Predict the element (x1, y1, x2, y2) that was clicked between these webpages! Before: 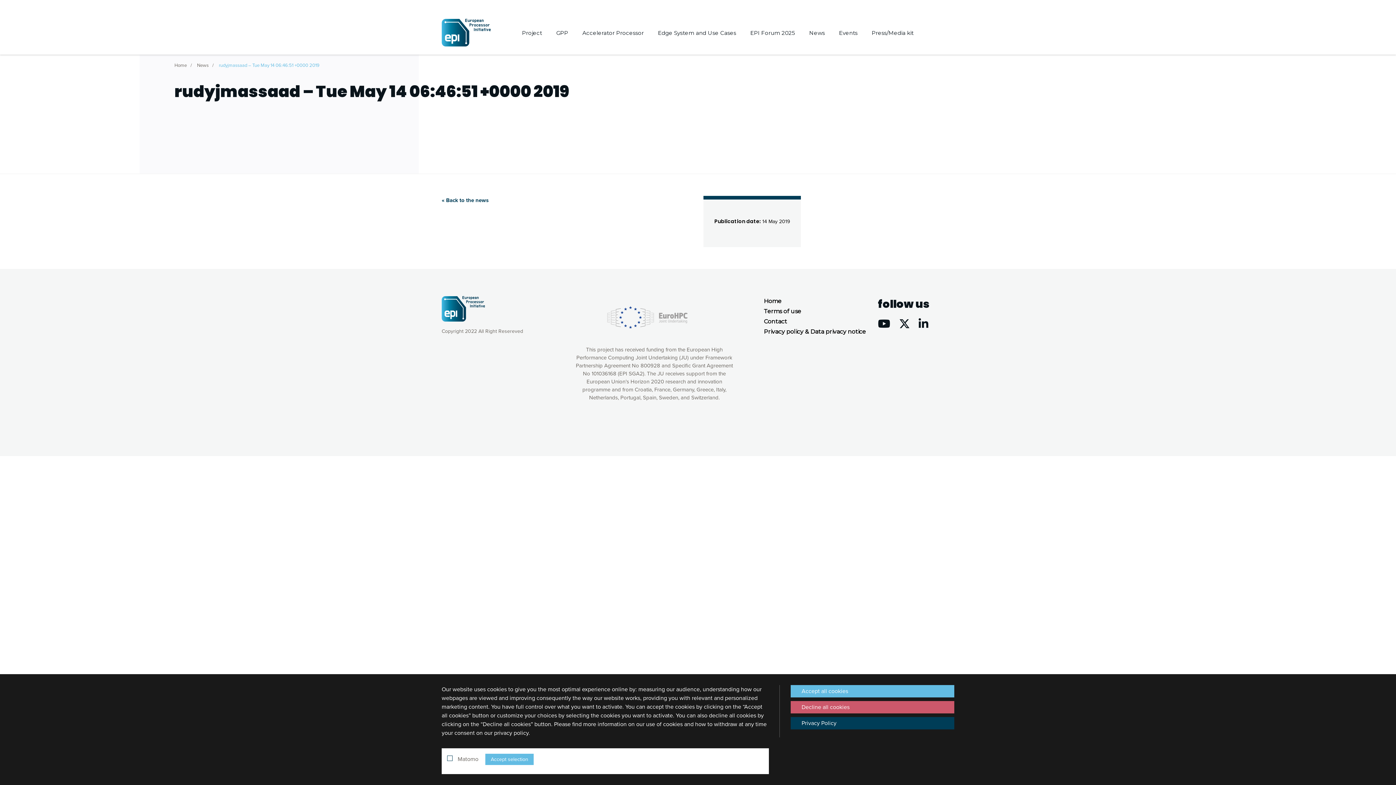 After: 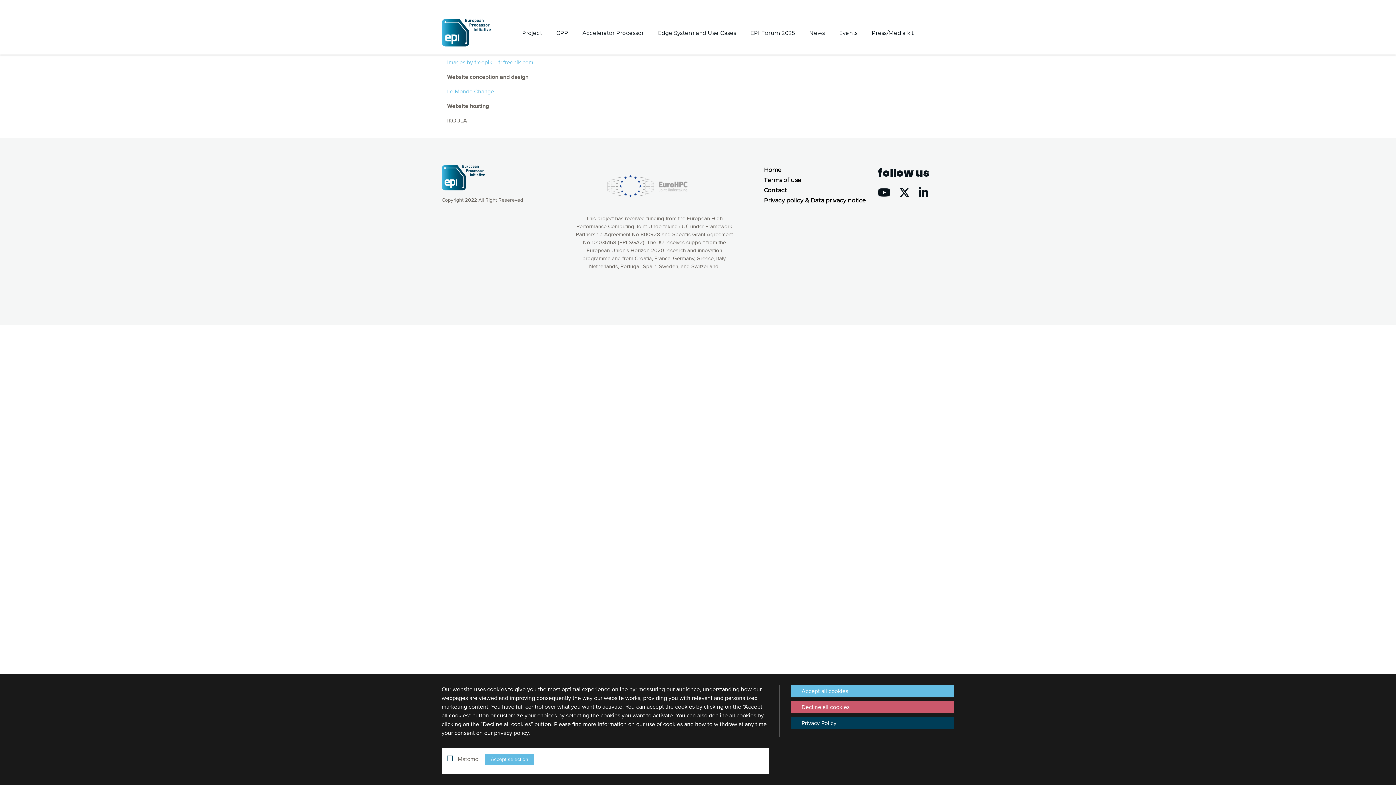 Action: bbox: (764, 306, 867, 316) label: Terms of use